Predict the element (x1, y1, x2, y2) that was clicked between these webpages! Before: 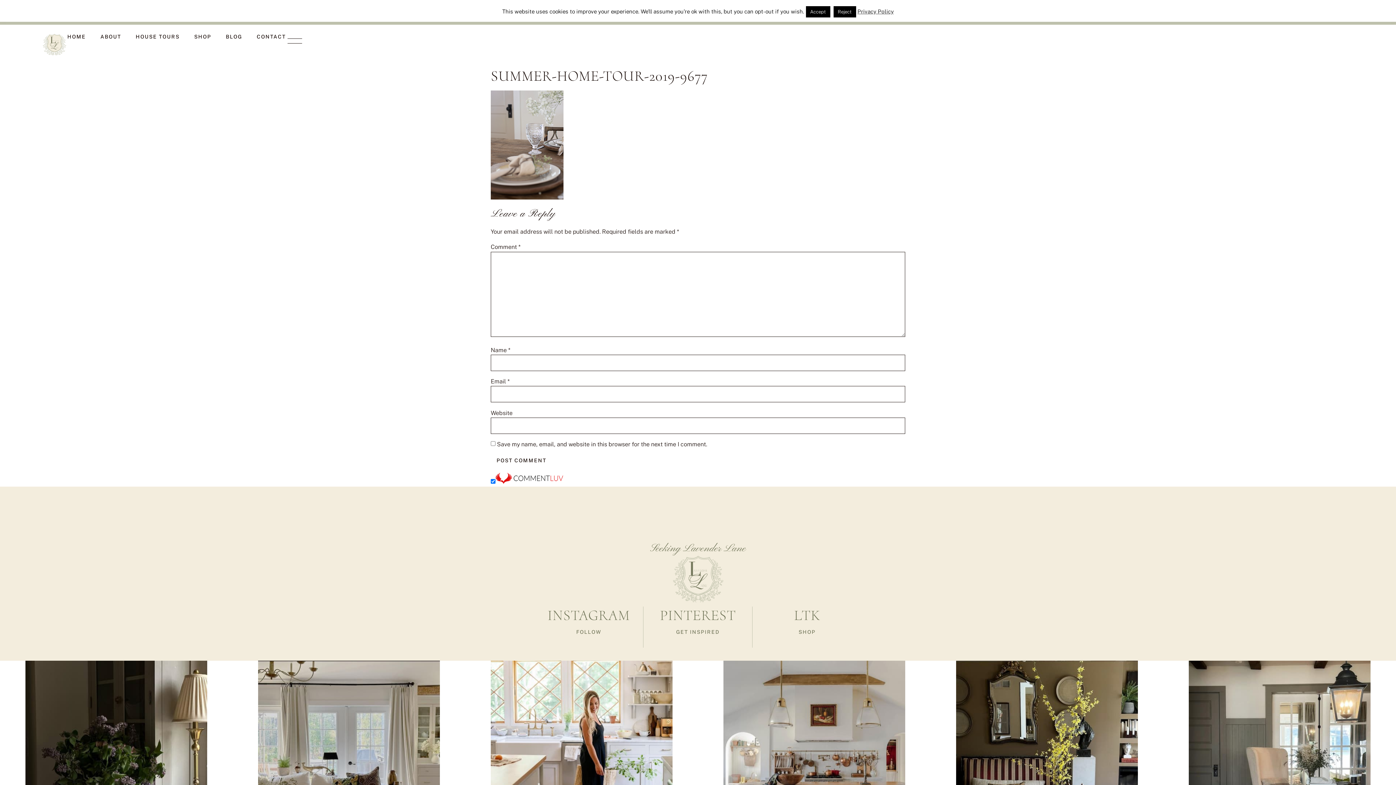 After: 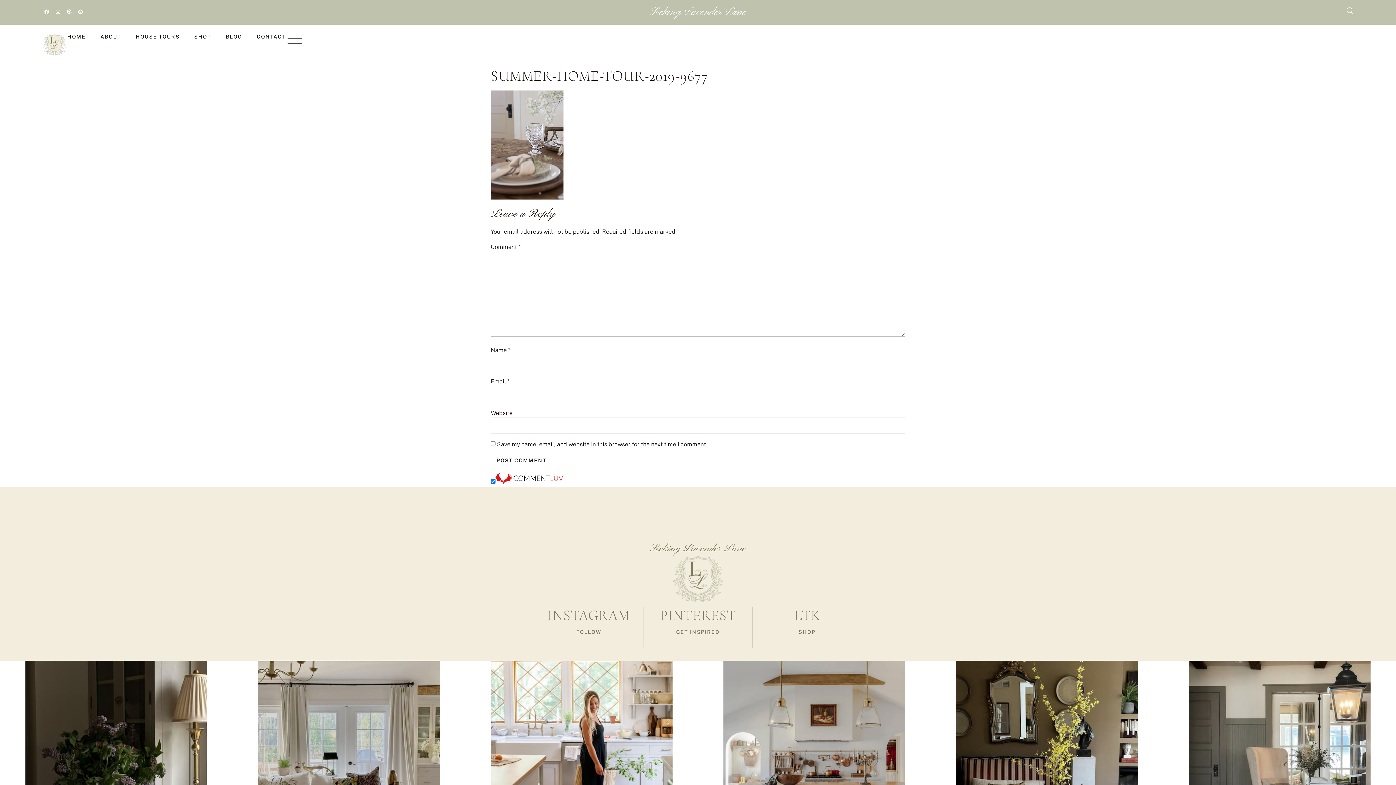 Action: bbox: (833, 6, 856, 17) label: Reject